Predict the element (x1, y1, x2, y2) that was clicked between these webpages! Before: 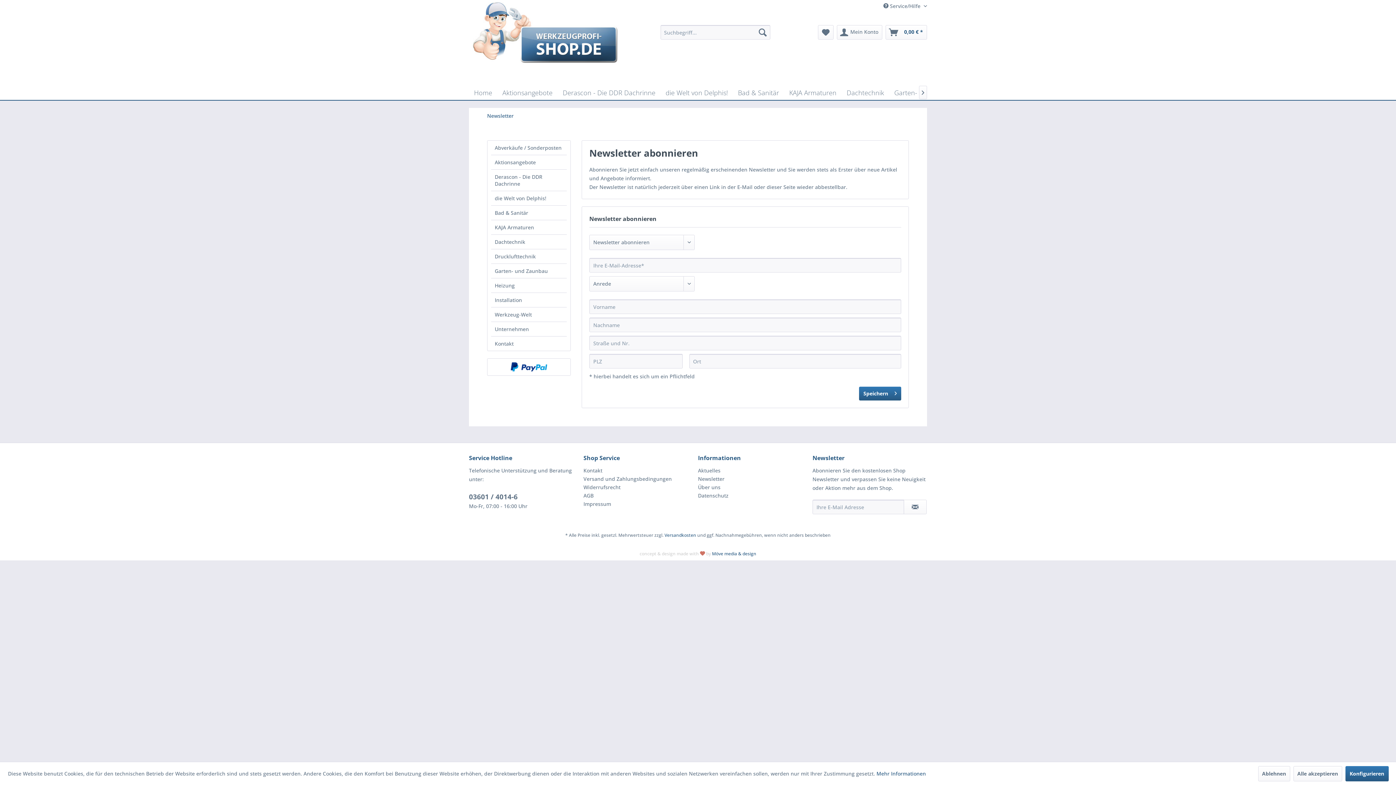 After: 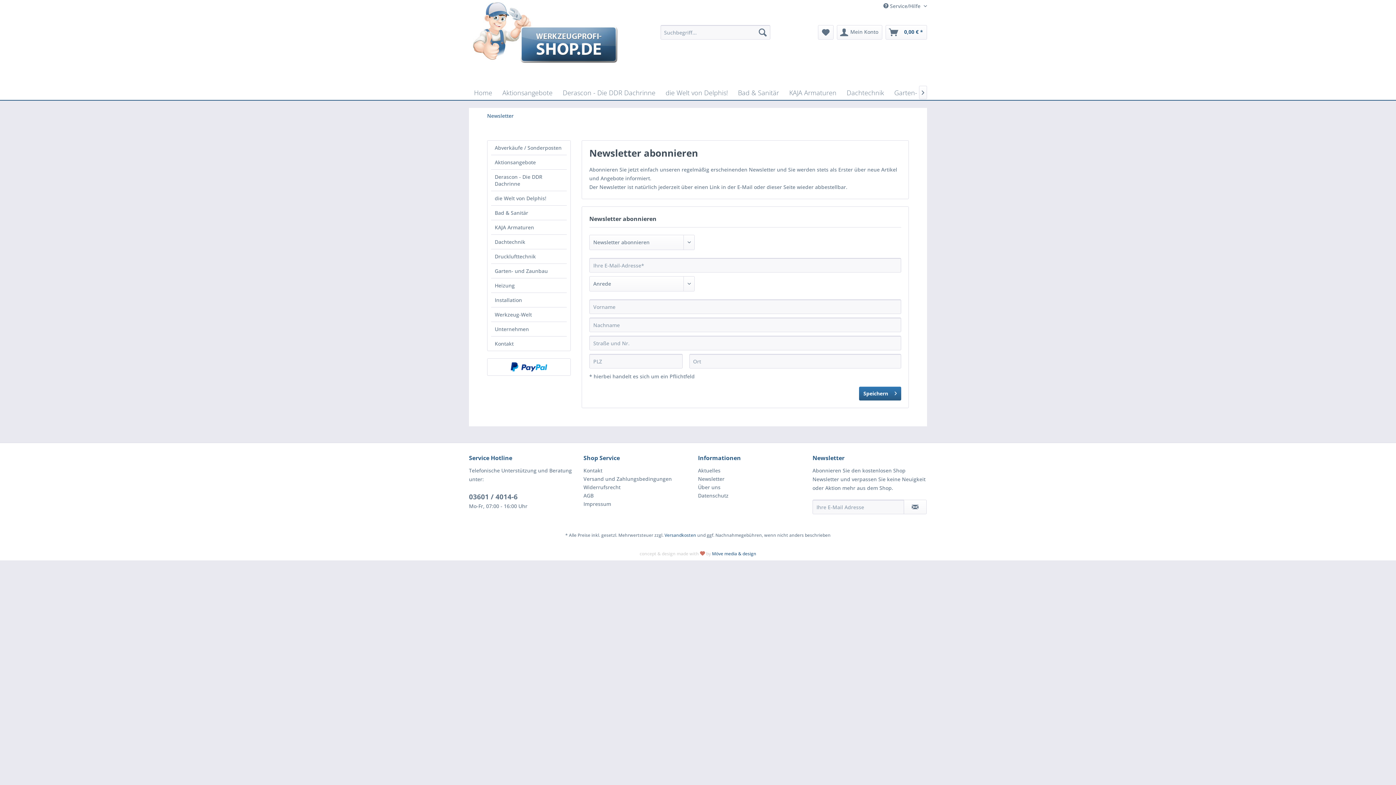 Action: label: Ablehnen bbox: (1258, 766, 1290, 781)